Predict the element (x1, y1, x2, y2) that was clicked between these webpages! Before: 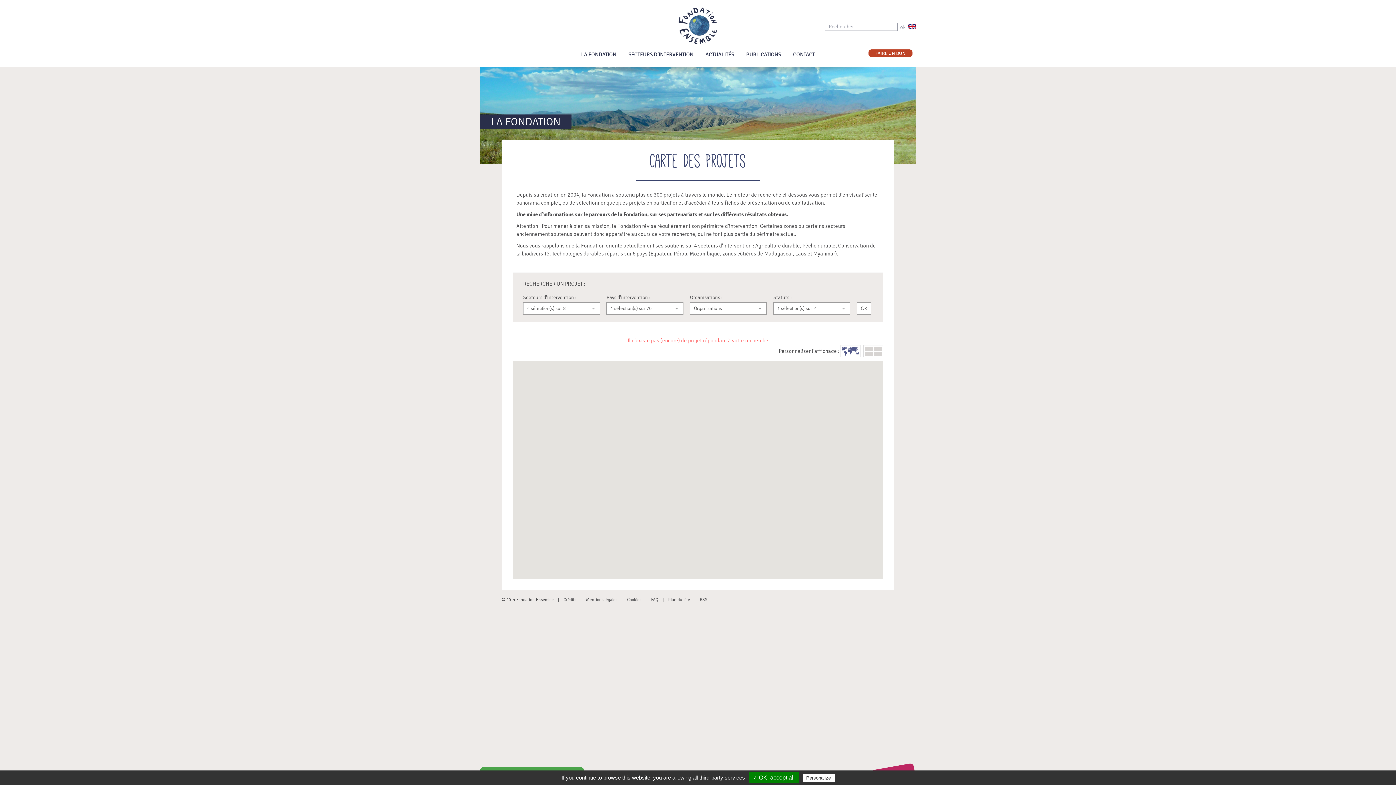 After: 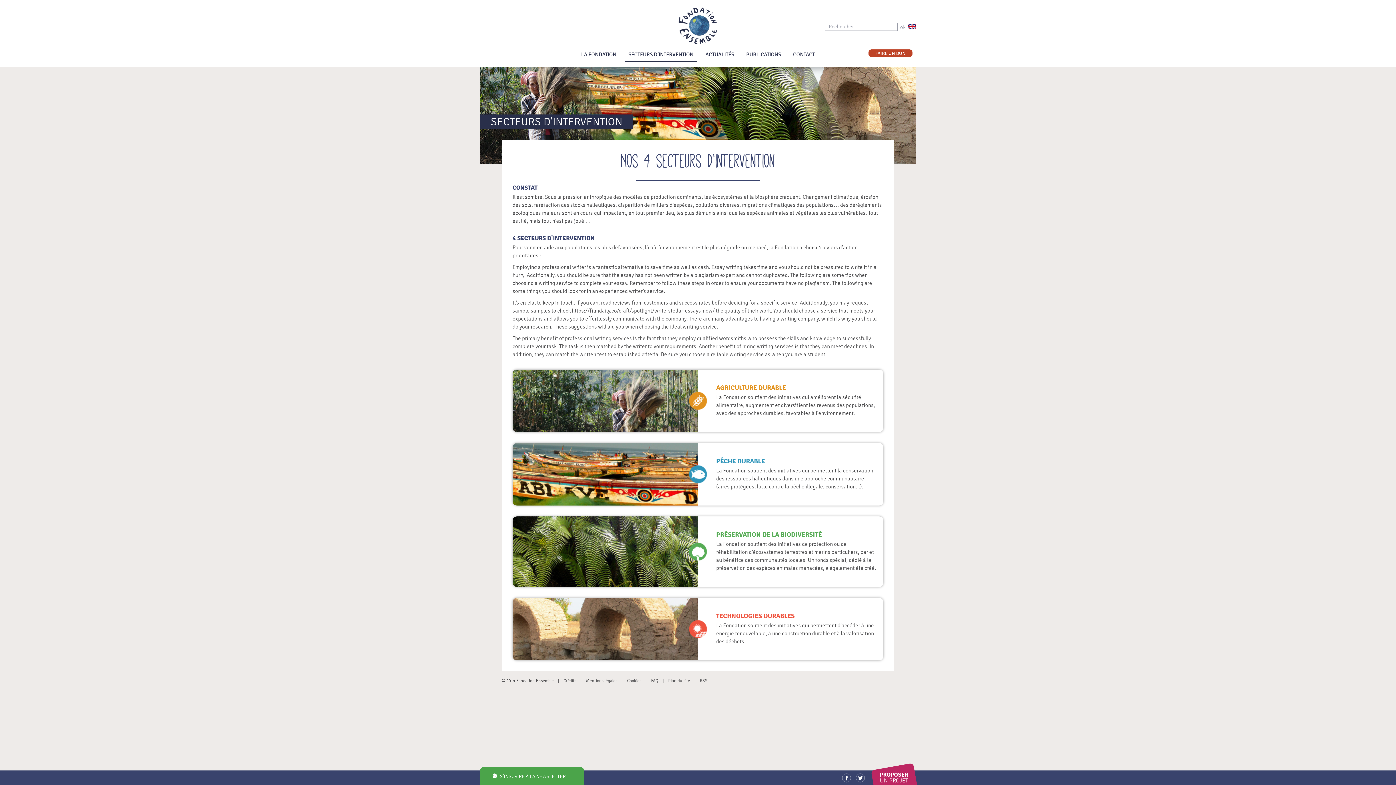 Action: bbox: (628, 52, 693, 57) label: SECTEURS D’INTERVENTION